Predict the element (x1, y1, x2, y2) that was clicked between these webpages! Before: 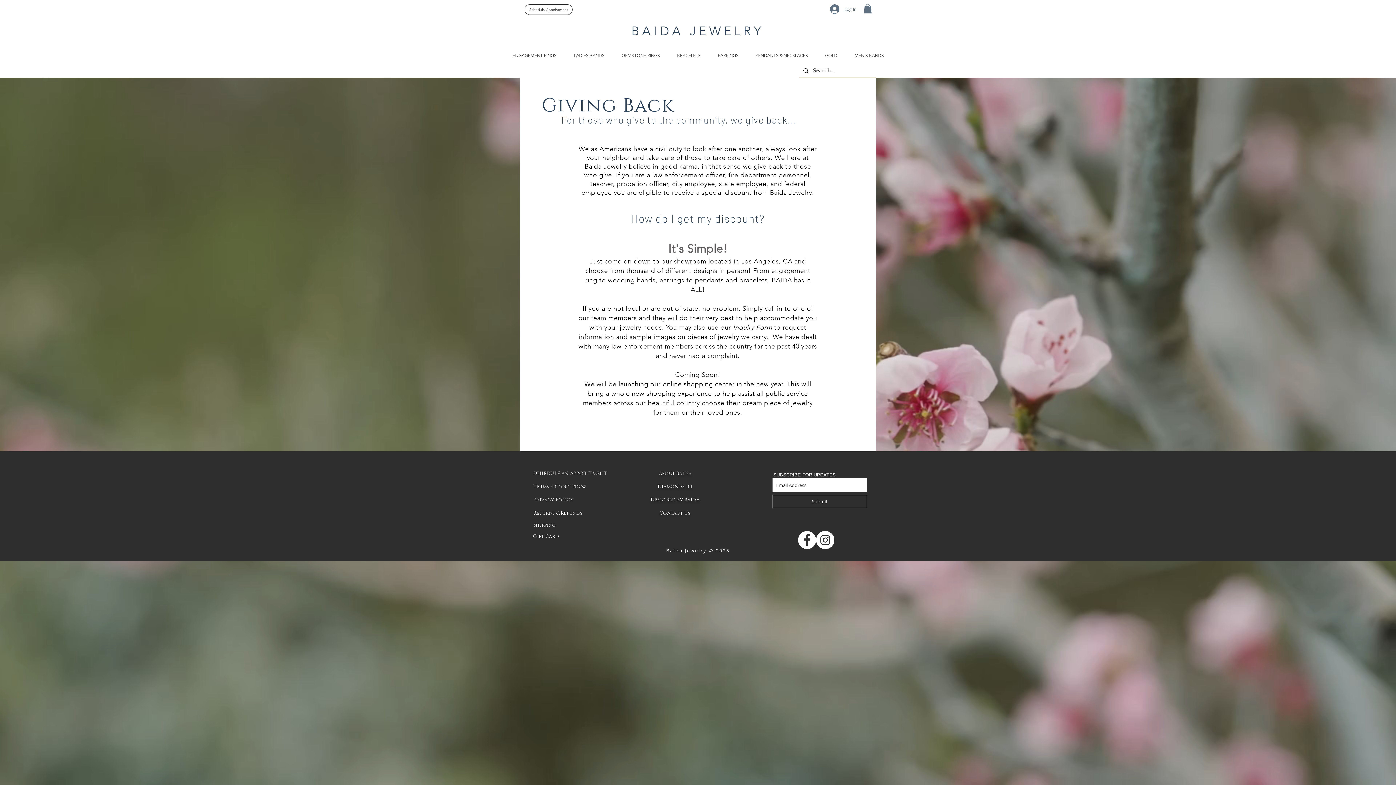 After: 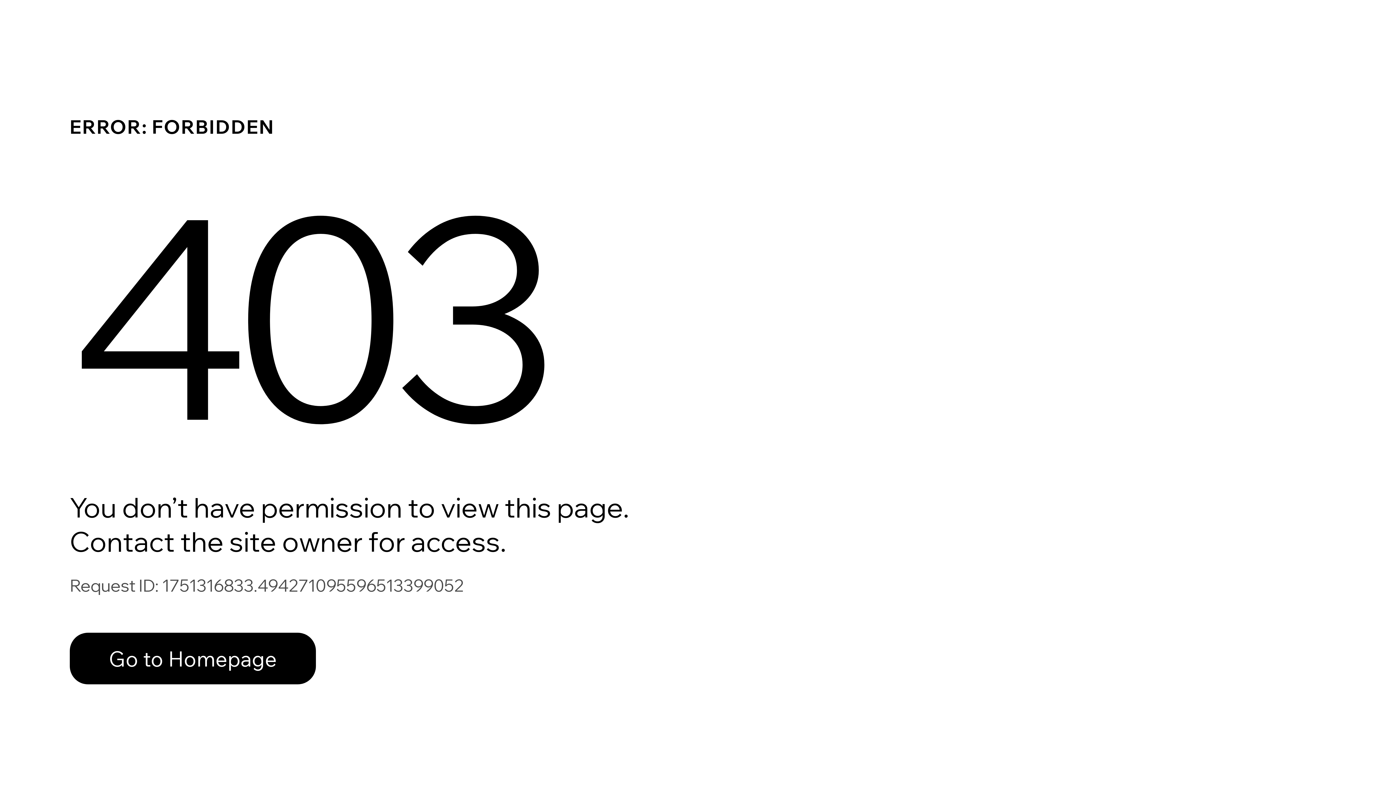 Action: label: Shipping bbox: (533, 521, 556, 528)